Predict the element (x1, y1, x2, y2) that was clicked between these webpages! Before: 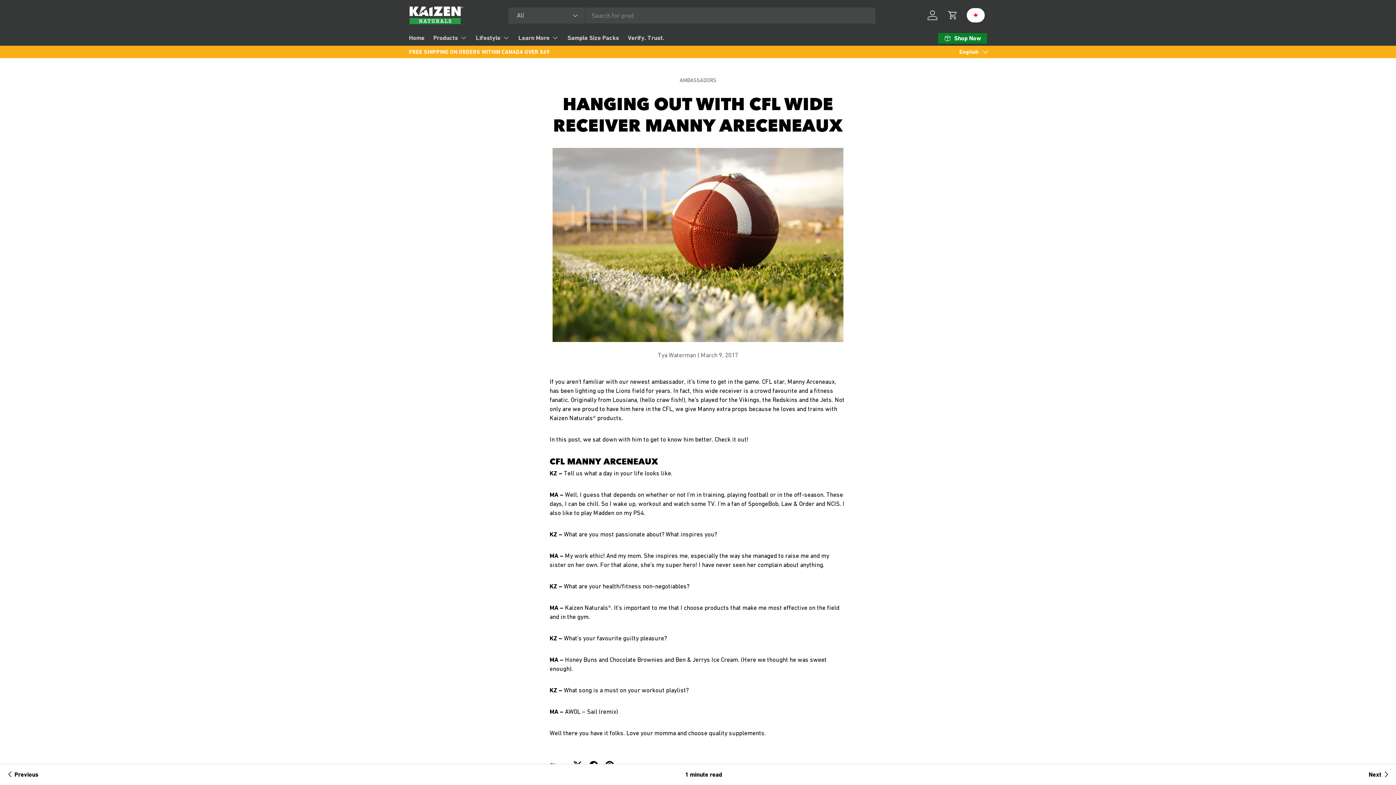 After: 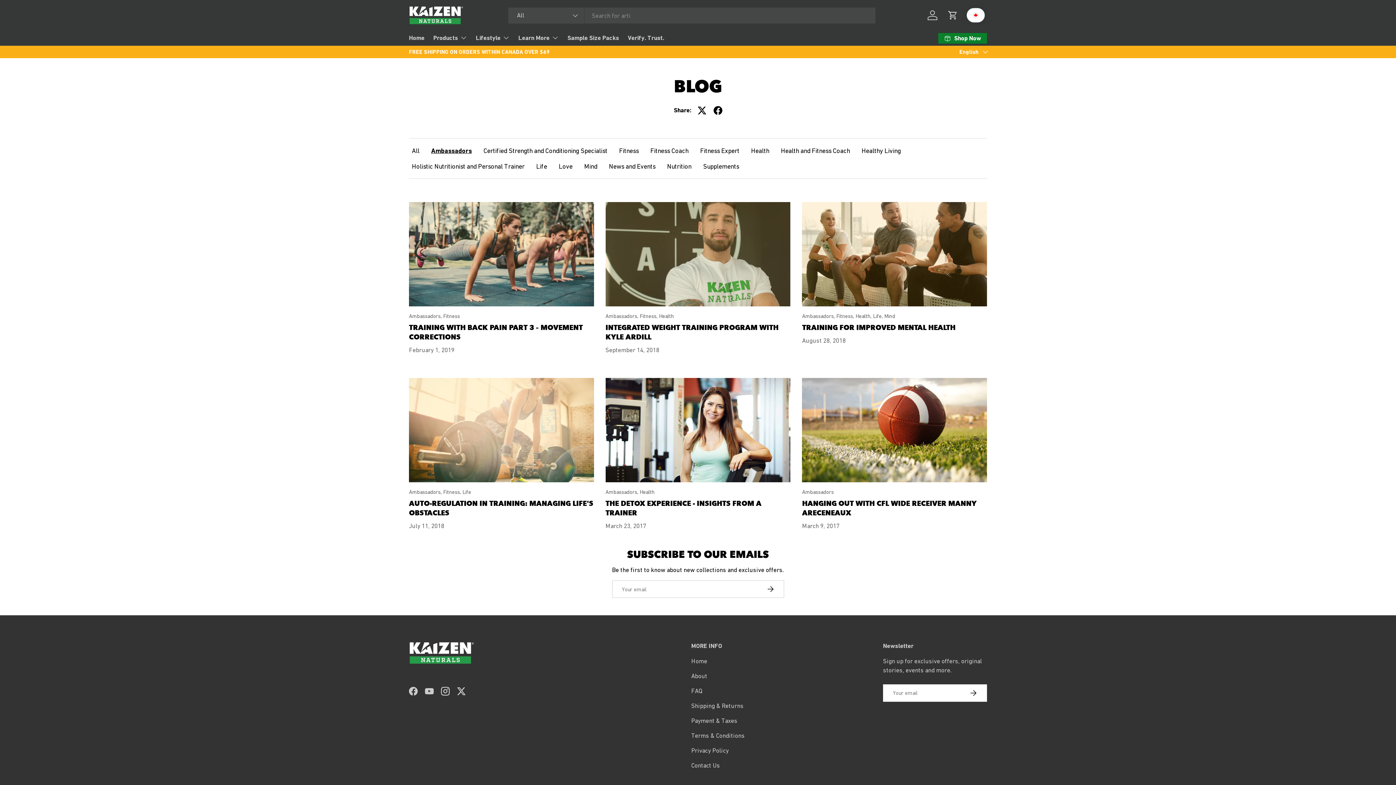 Action: label: AMBASSADORS bbox: (679, 77, 716, 83)